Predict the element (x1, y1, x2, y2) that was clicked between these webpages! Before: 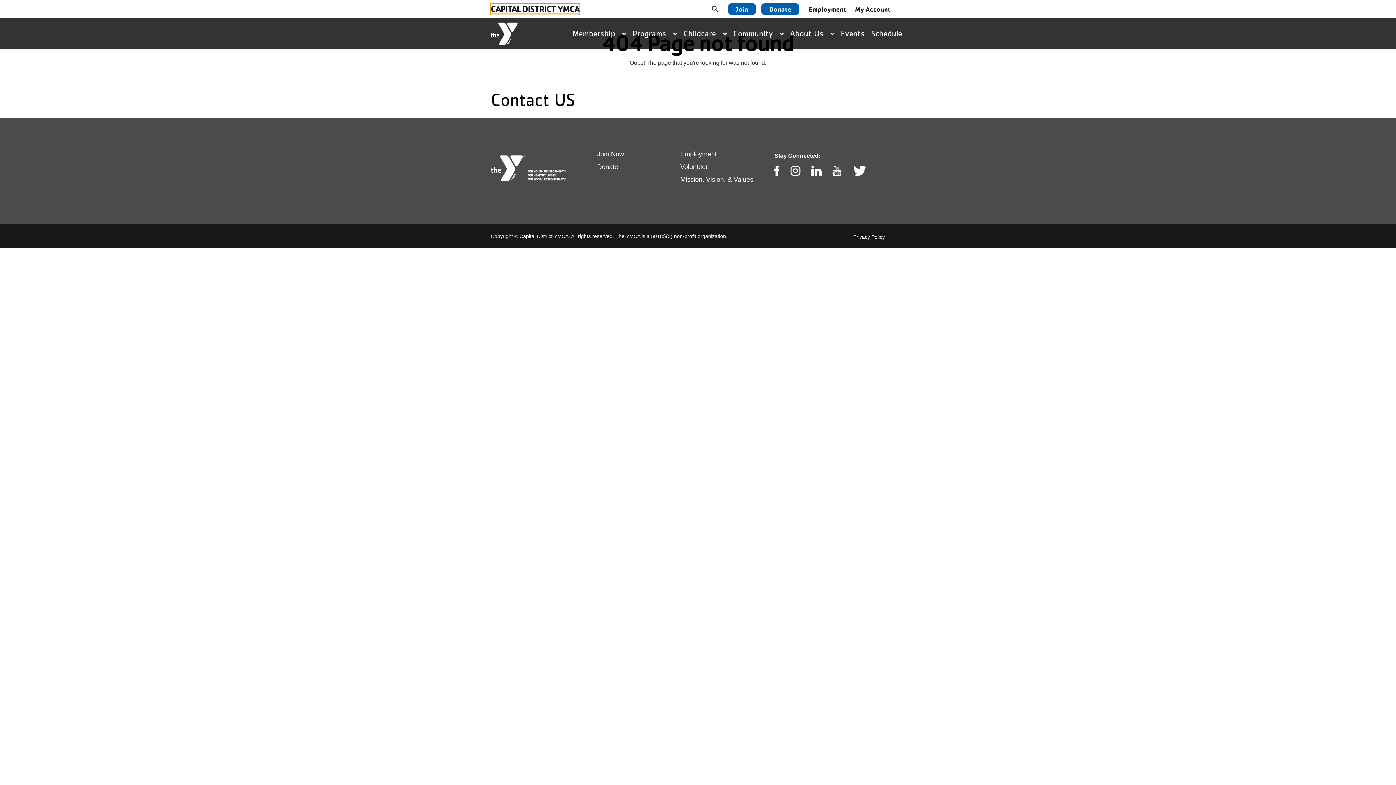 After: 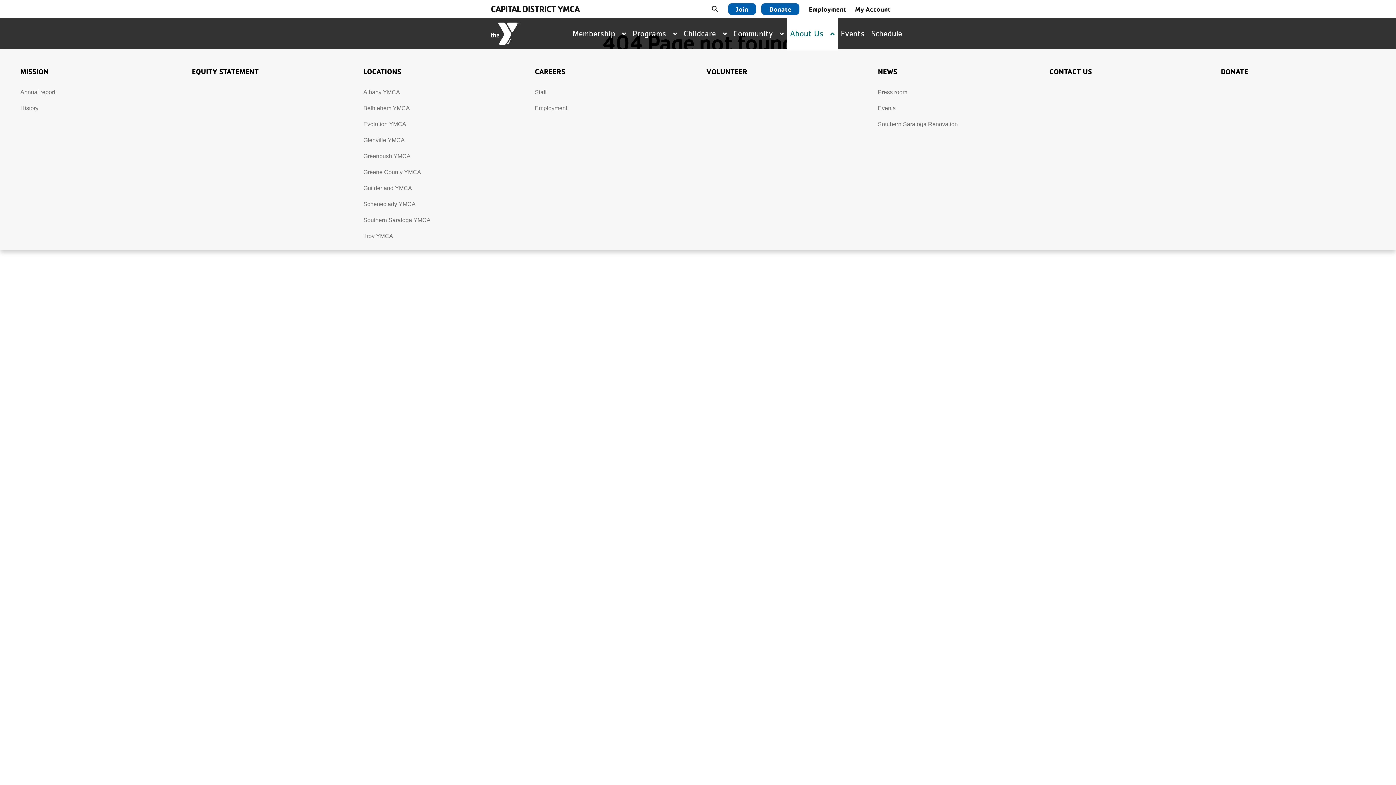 Action: label: About Us  bbox: (787, 18, 837, 48)